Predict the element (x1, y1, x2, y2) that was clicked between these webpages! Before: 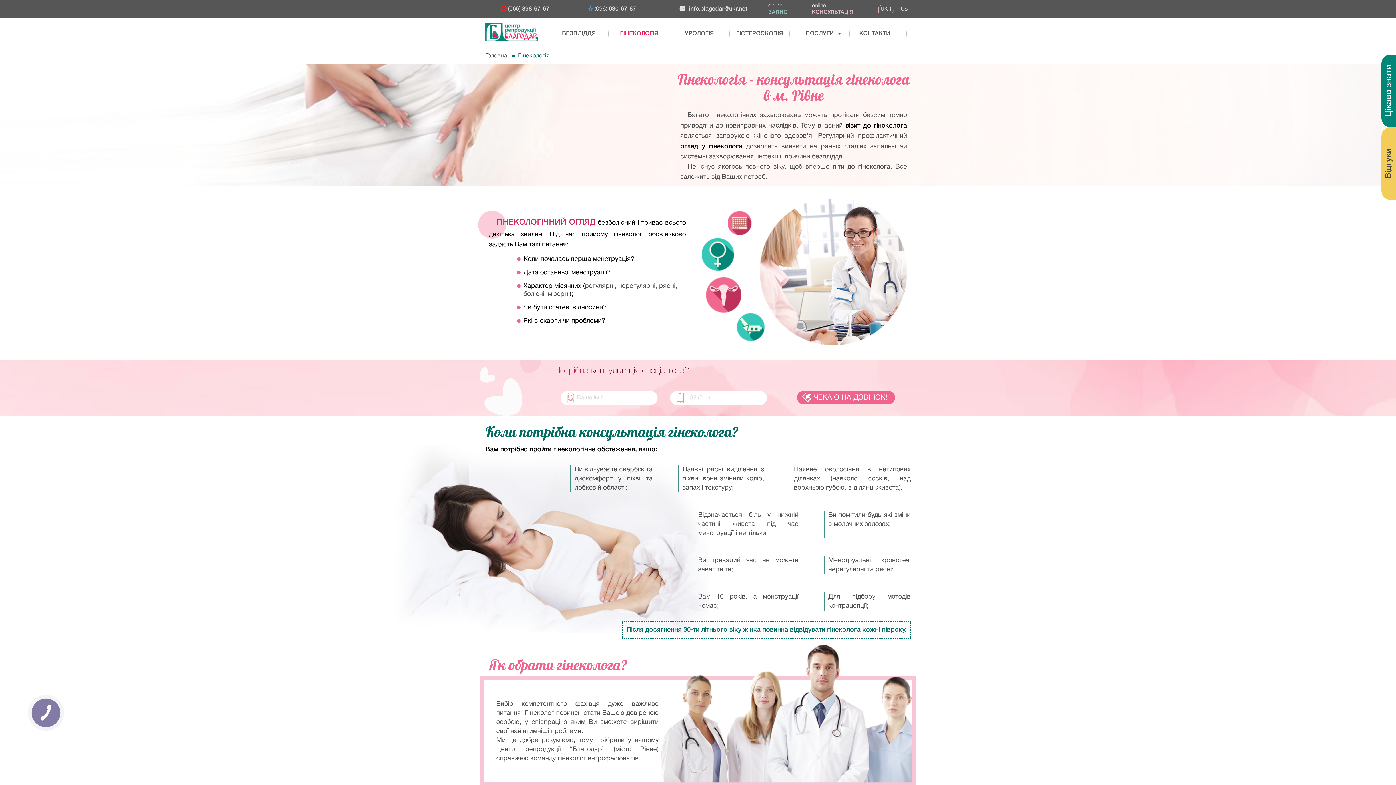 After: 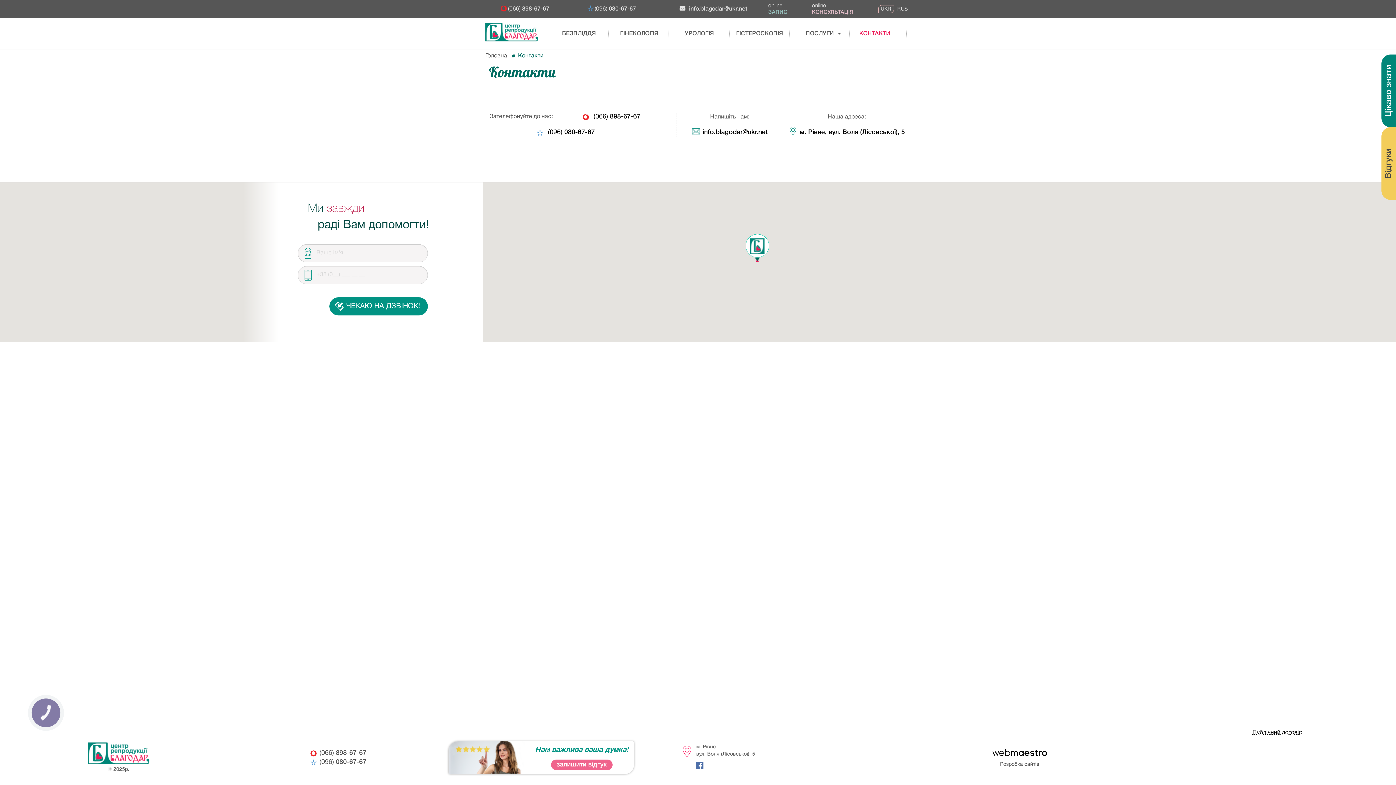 Action: bbox: (859, 29, 890, 37) label: КОНТАКТИ